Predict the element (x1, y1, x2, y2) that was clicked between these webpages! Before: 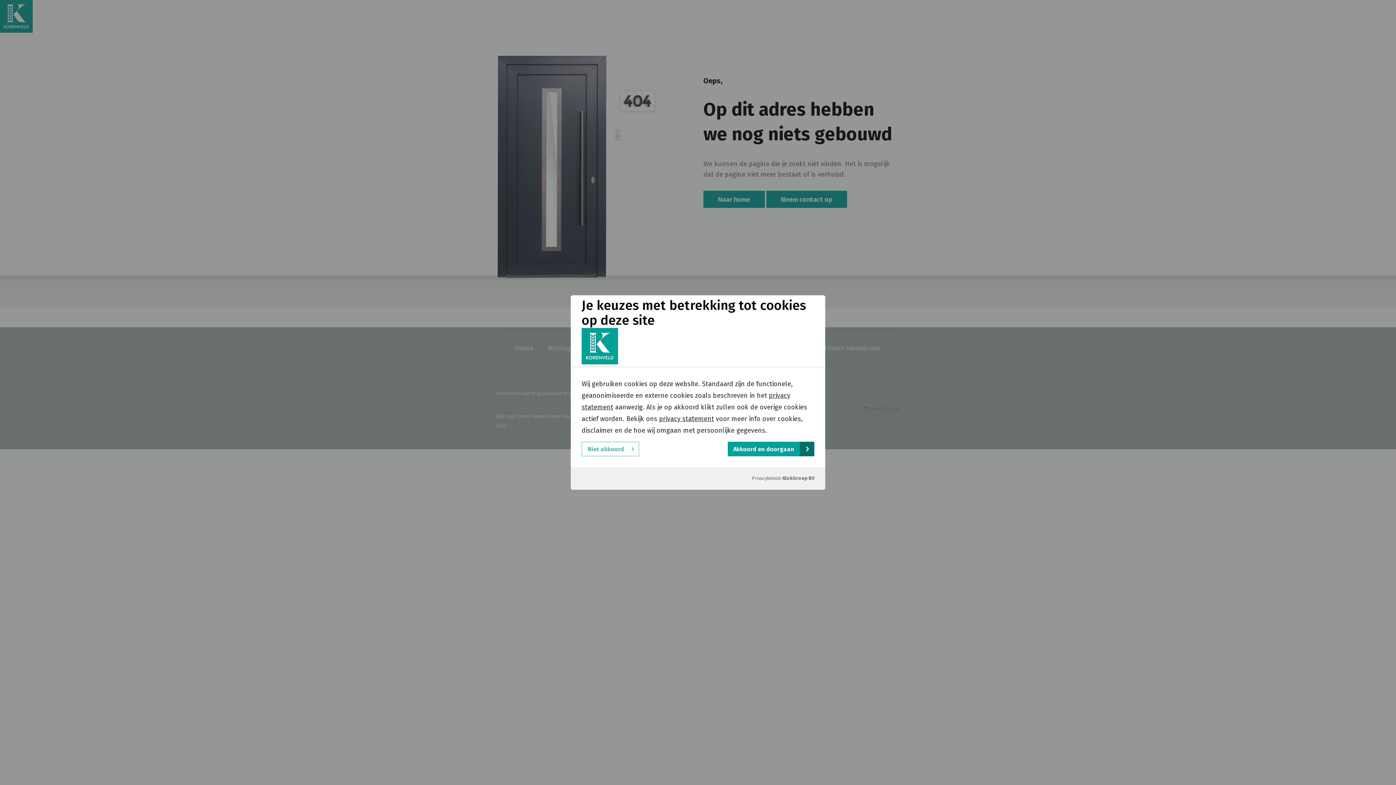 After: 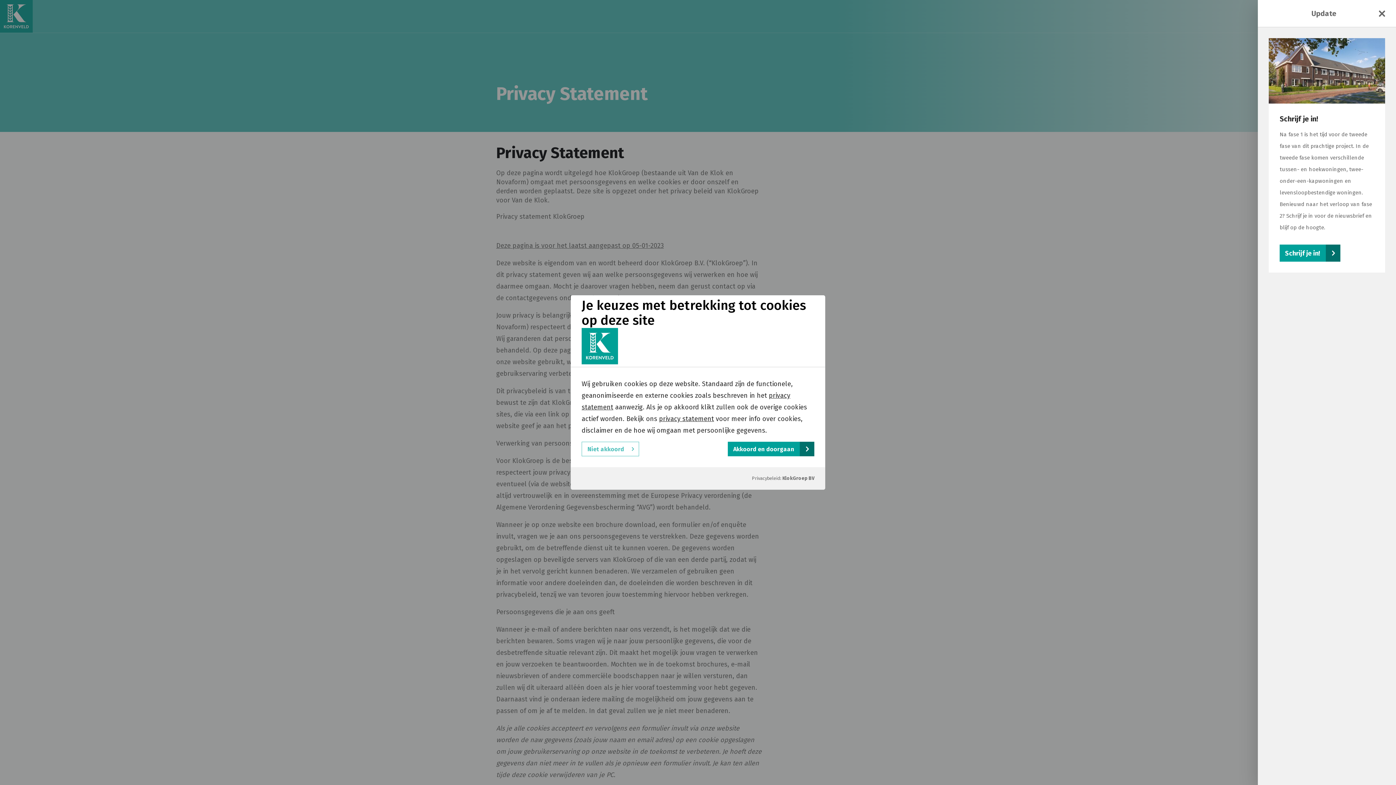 Action: bbox: (659, 415, 714, 423) label: privacy statement